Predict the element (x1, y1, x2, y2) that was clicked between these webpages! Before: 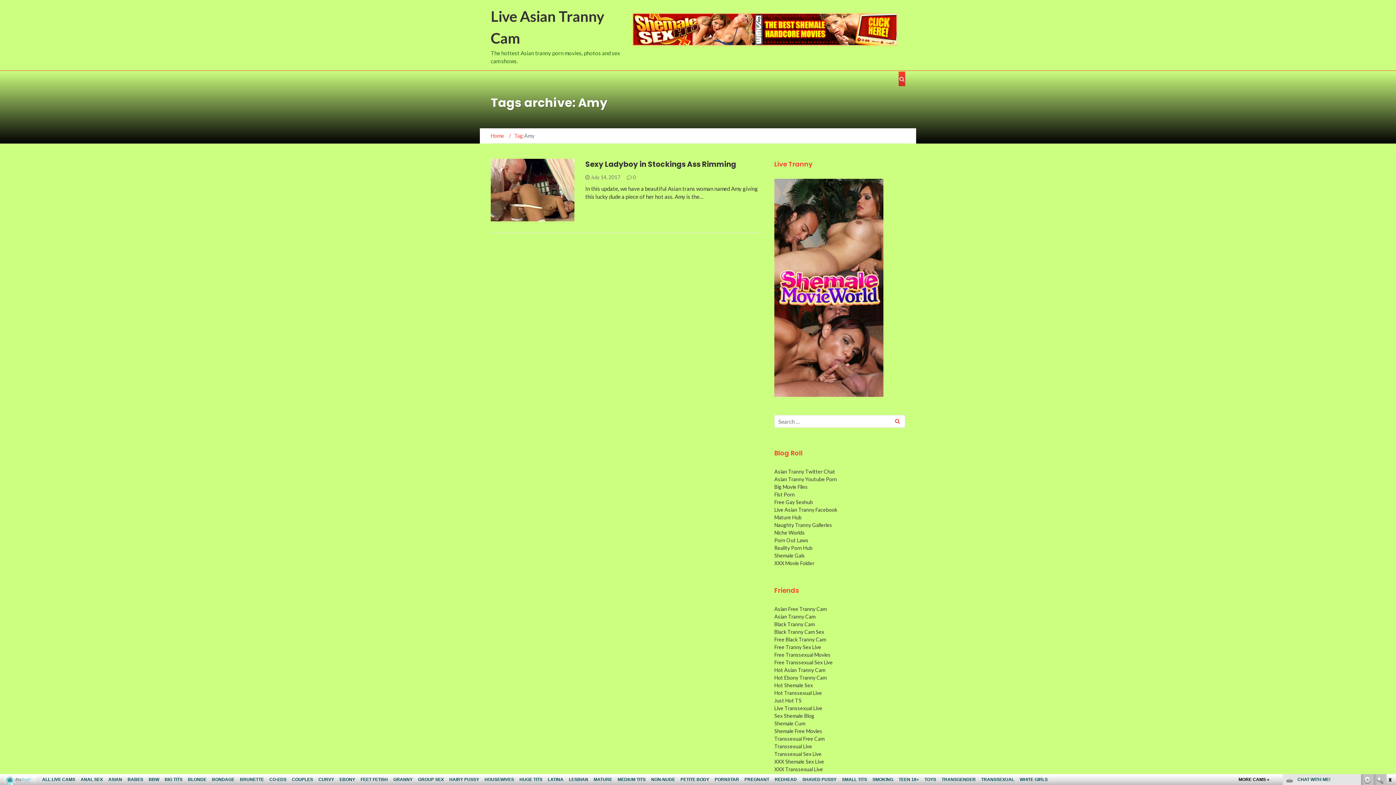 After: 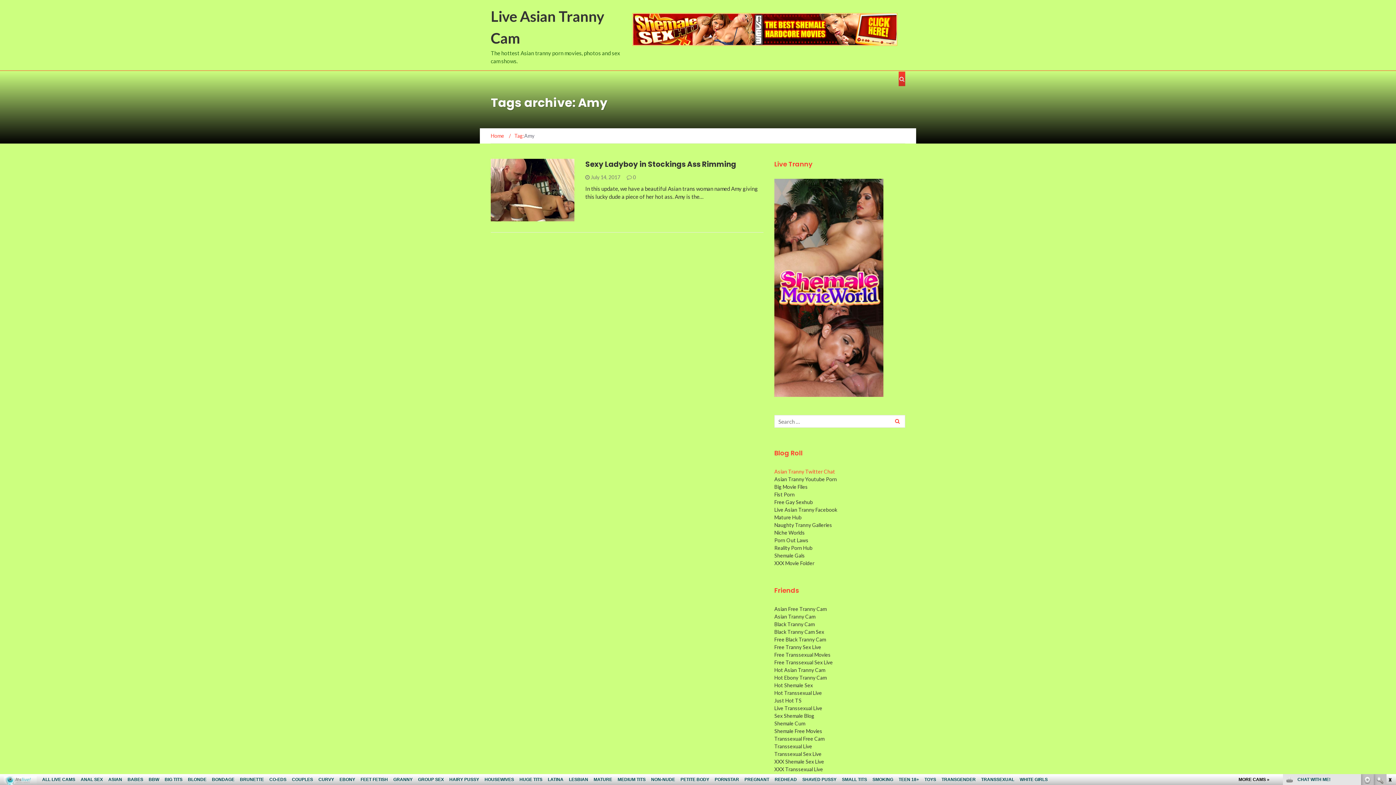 Action: bbox: (774, 468, 835, 474) label: Asian Tranny Twitter Chat